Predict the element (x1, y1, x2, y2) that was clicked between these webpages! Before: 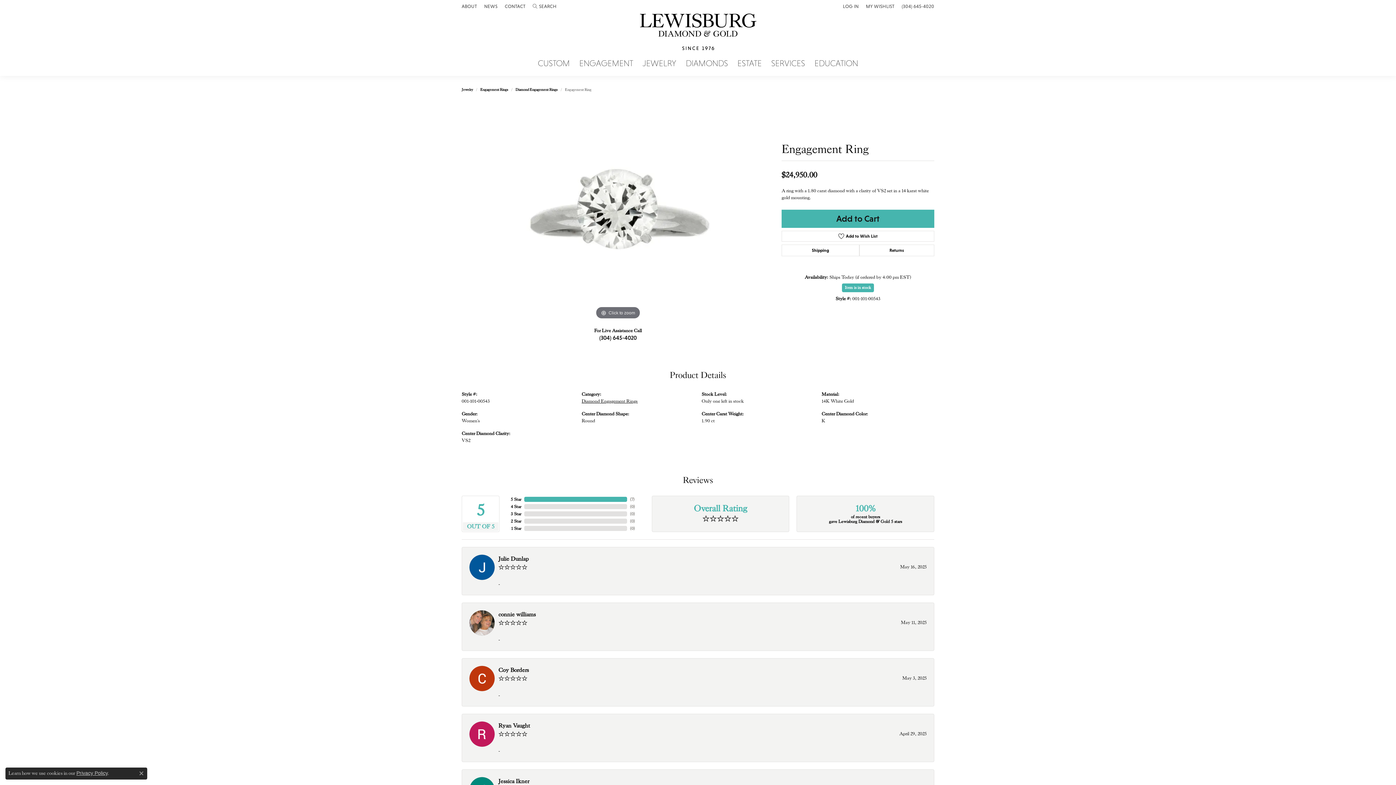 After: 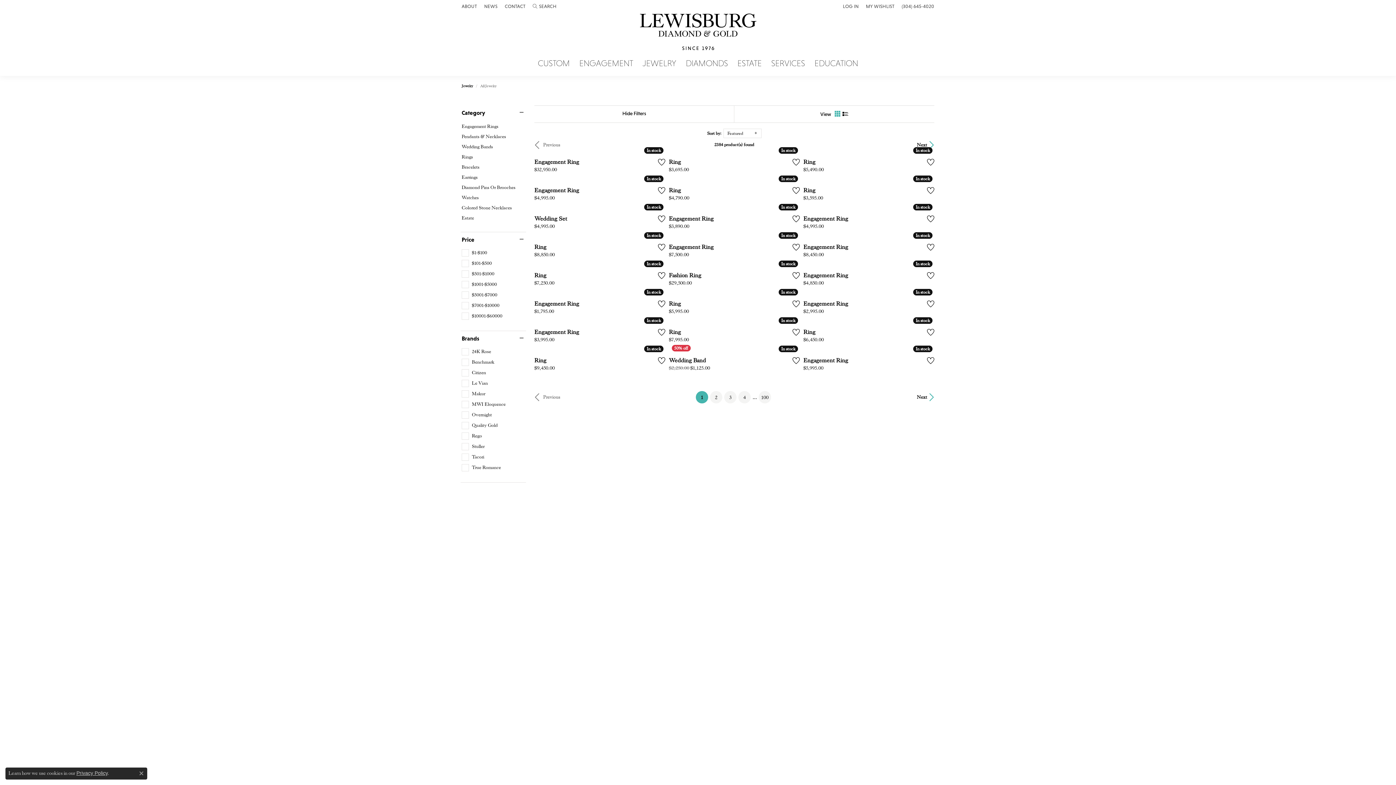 Action: label: Jewelry bbox: (461, 86, 473, 92)